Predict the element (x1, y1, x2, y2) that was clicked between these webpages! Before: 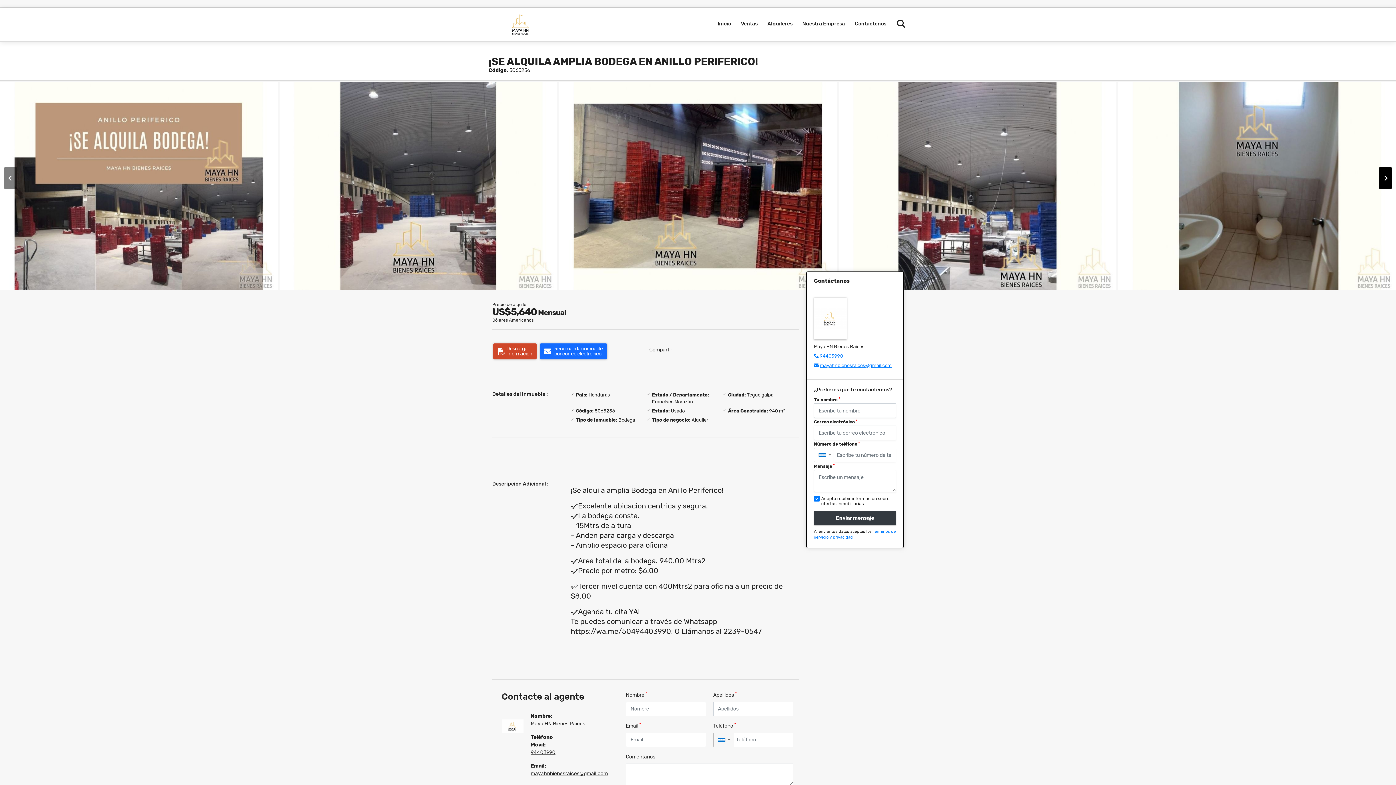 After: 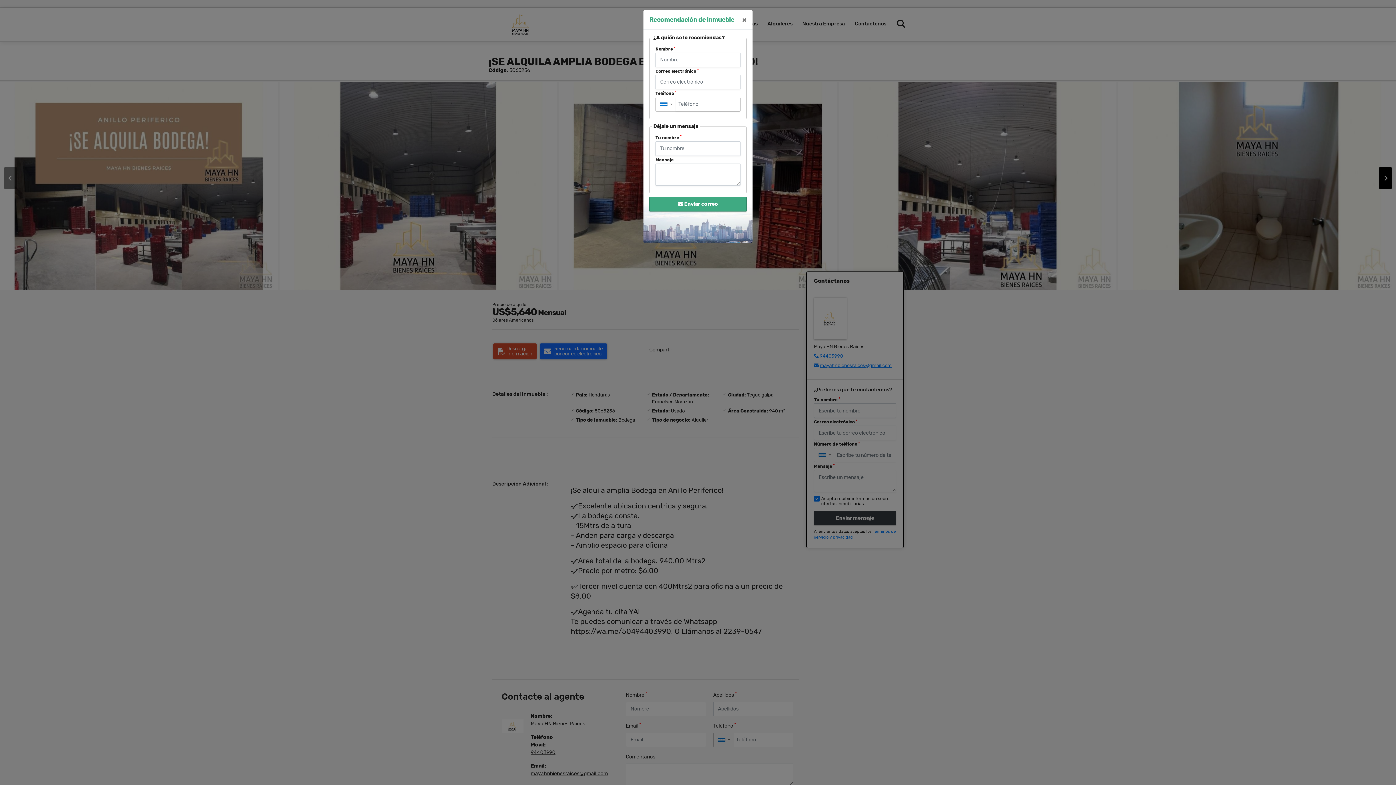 Action: label: Recomendar inmueble
por correo electrónico bbox: (539, 343, 607, 359)